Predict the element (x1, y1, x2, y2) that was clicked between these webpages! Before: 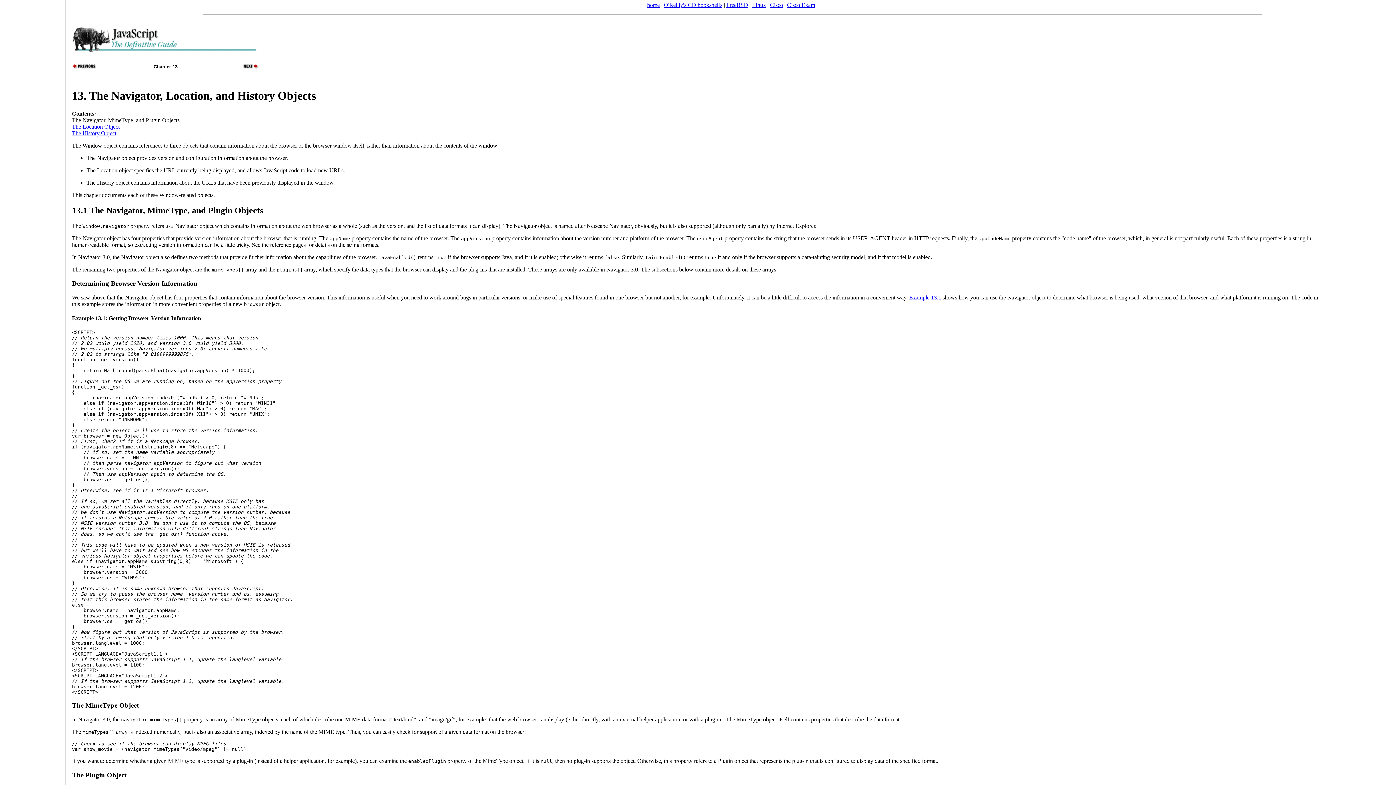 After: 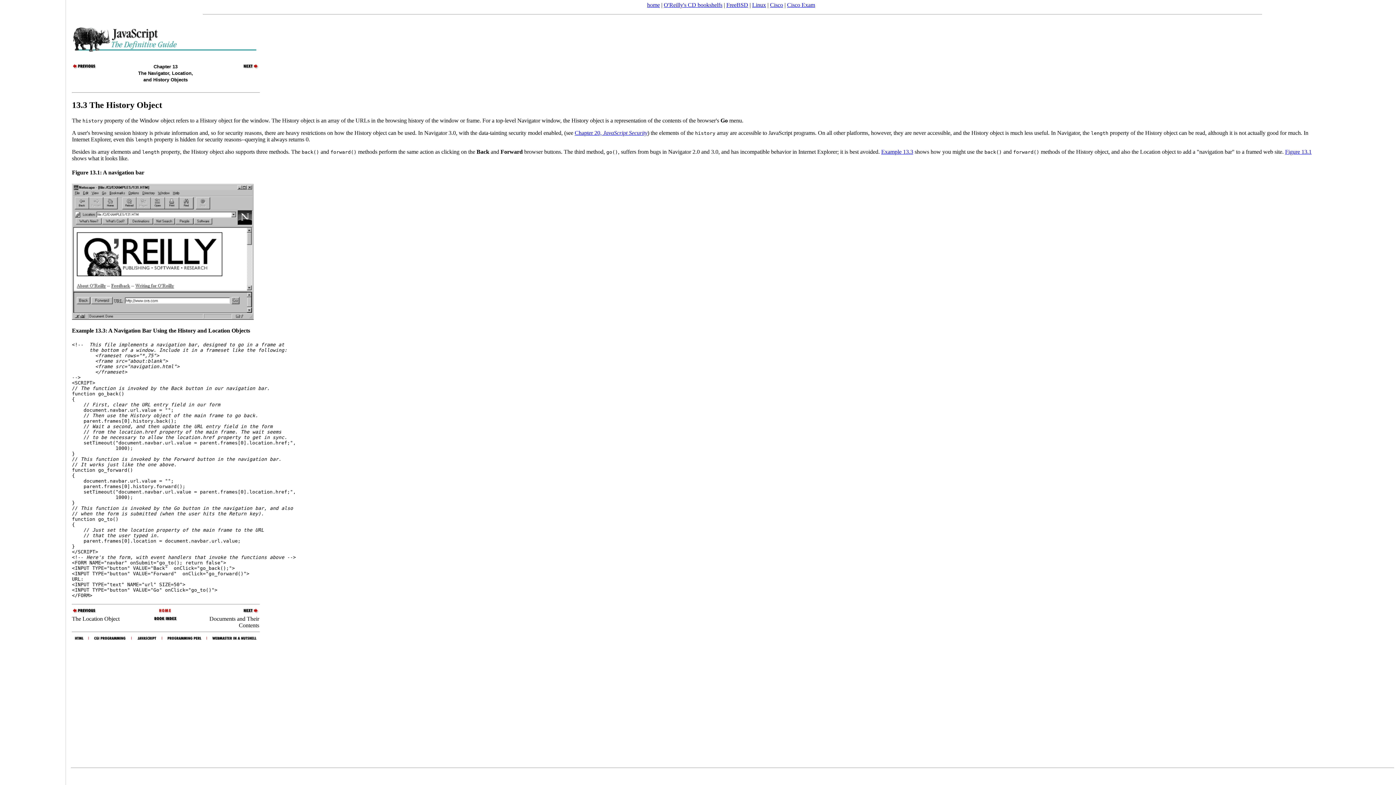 Action: bbox: (72, 130, 116, 136) label: The History Object